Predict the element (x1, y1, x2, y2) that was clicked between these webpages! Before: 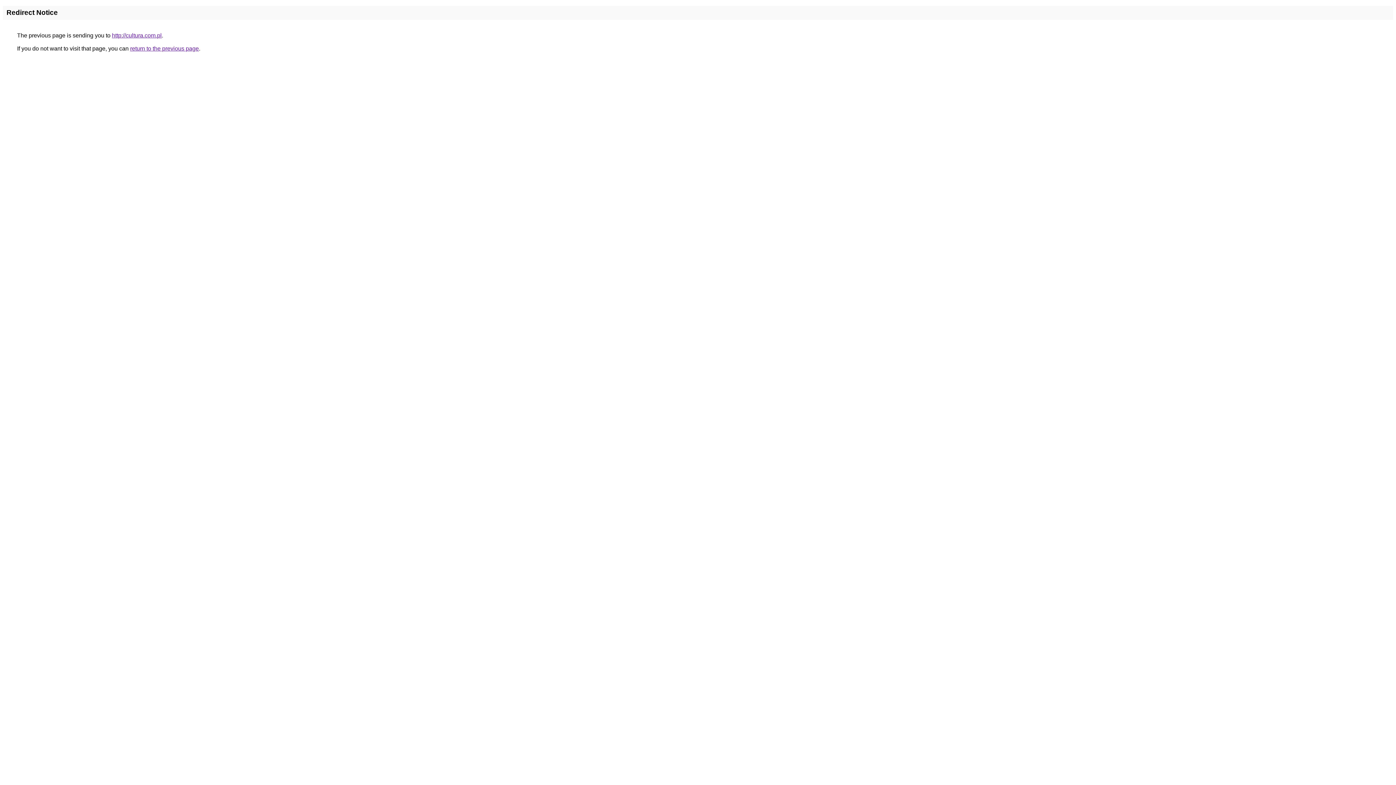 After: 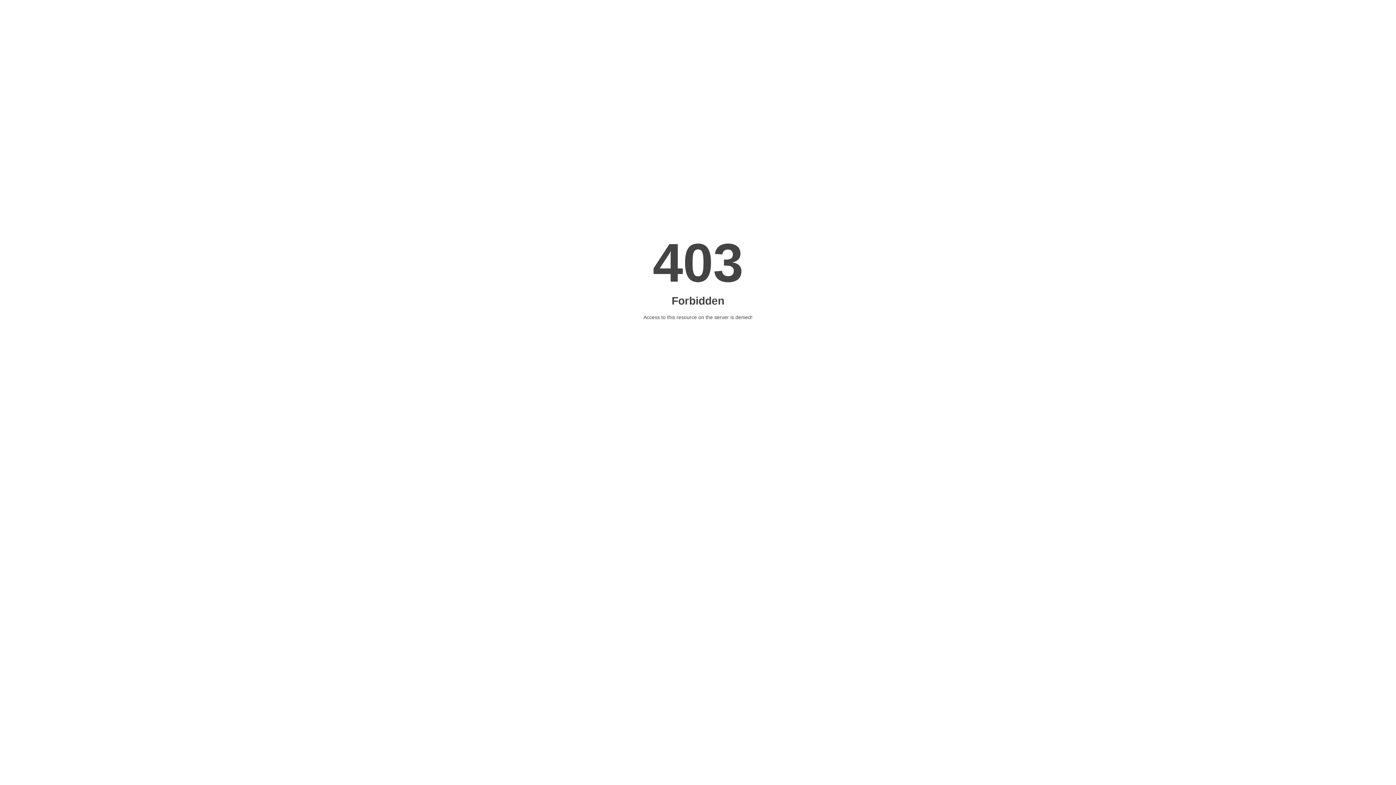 Action: bbox: (112, 32, 161, 38) label: http://cultura.com.pl